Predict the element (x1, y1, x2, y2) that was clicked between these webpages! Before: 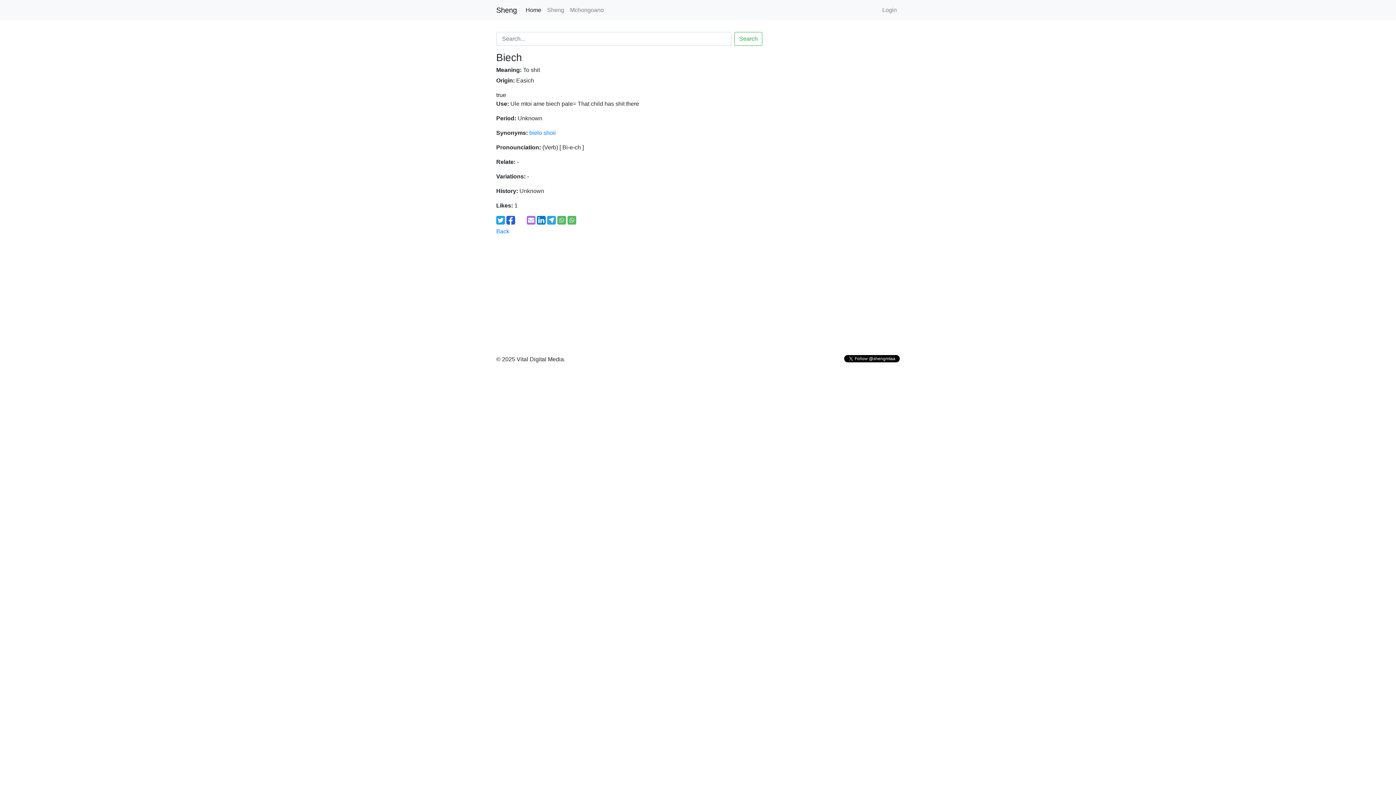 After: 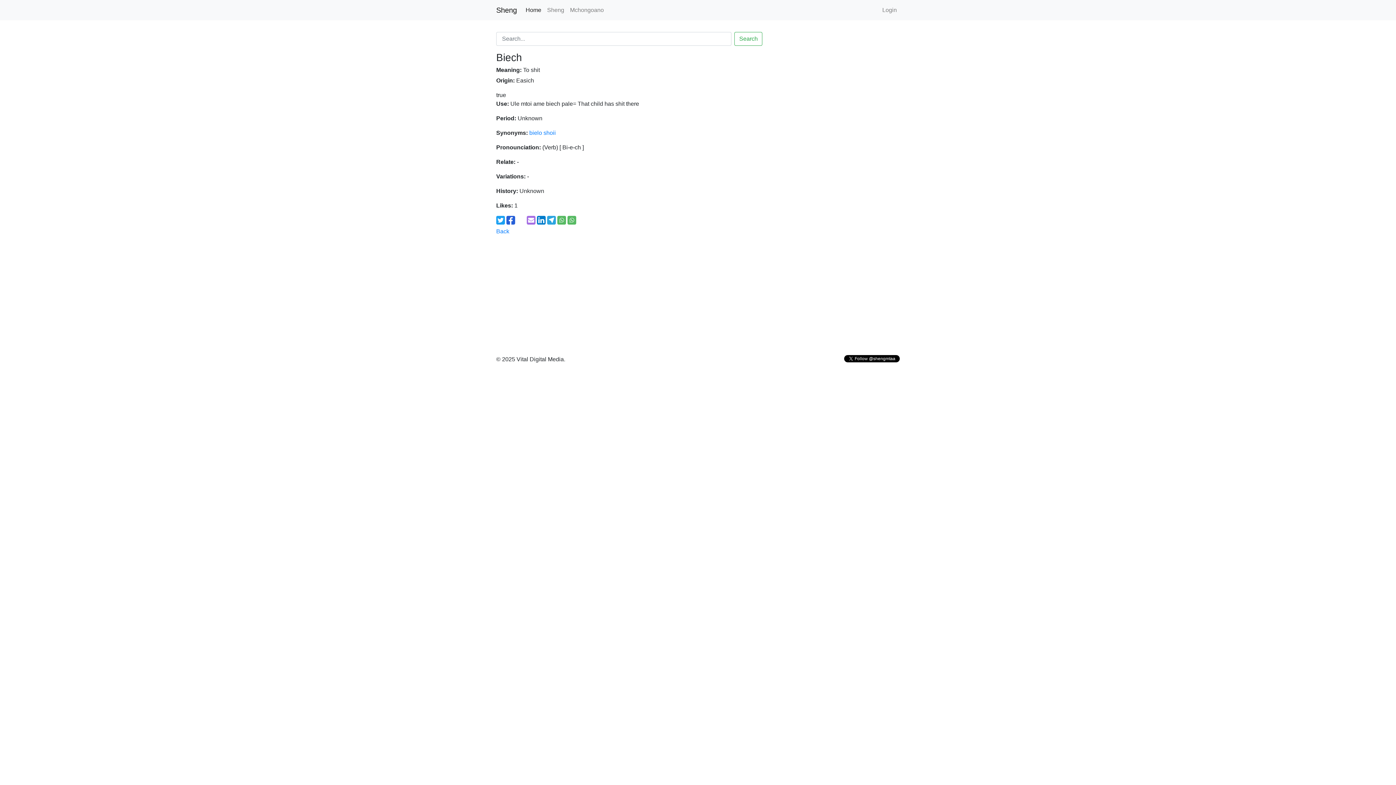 Action: bbox: (547, 216, 556, 224)